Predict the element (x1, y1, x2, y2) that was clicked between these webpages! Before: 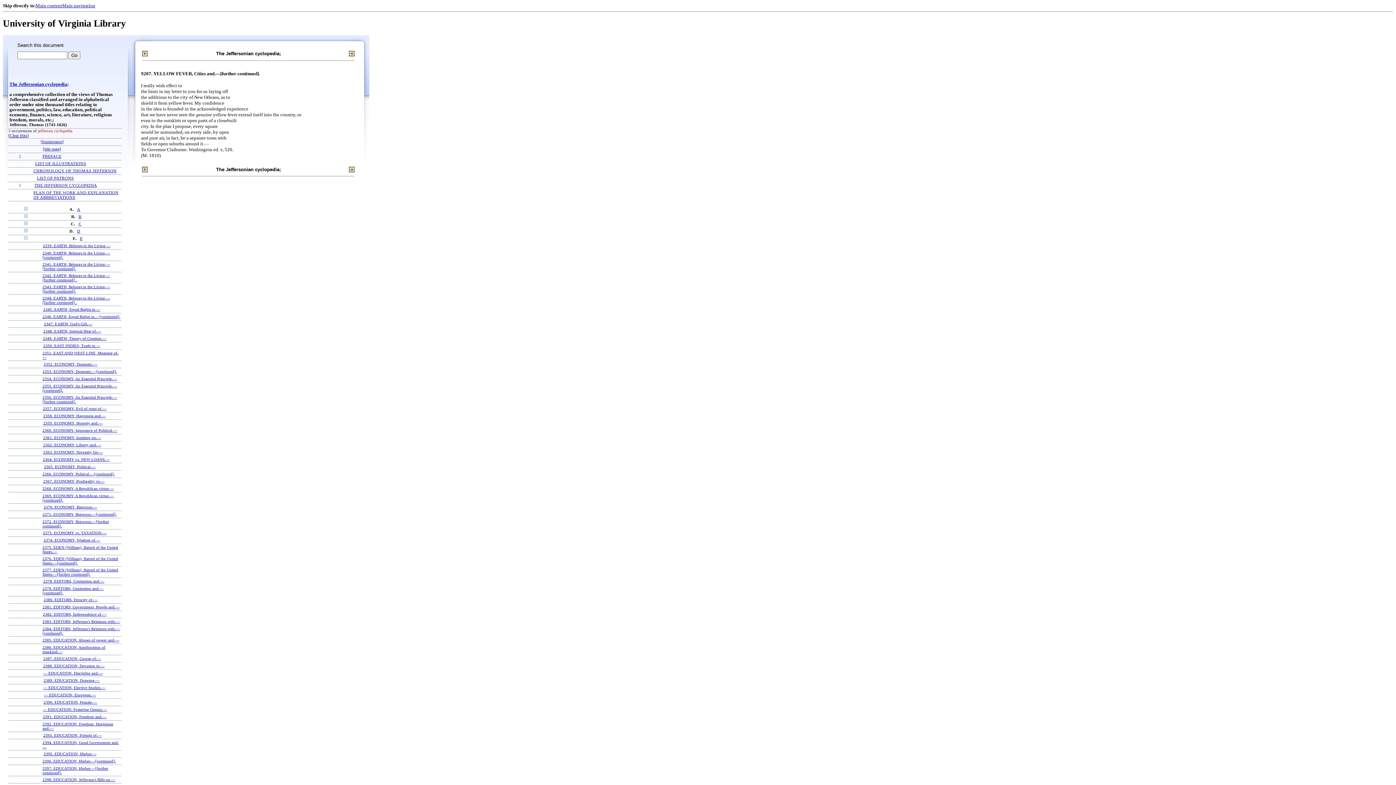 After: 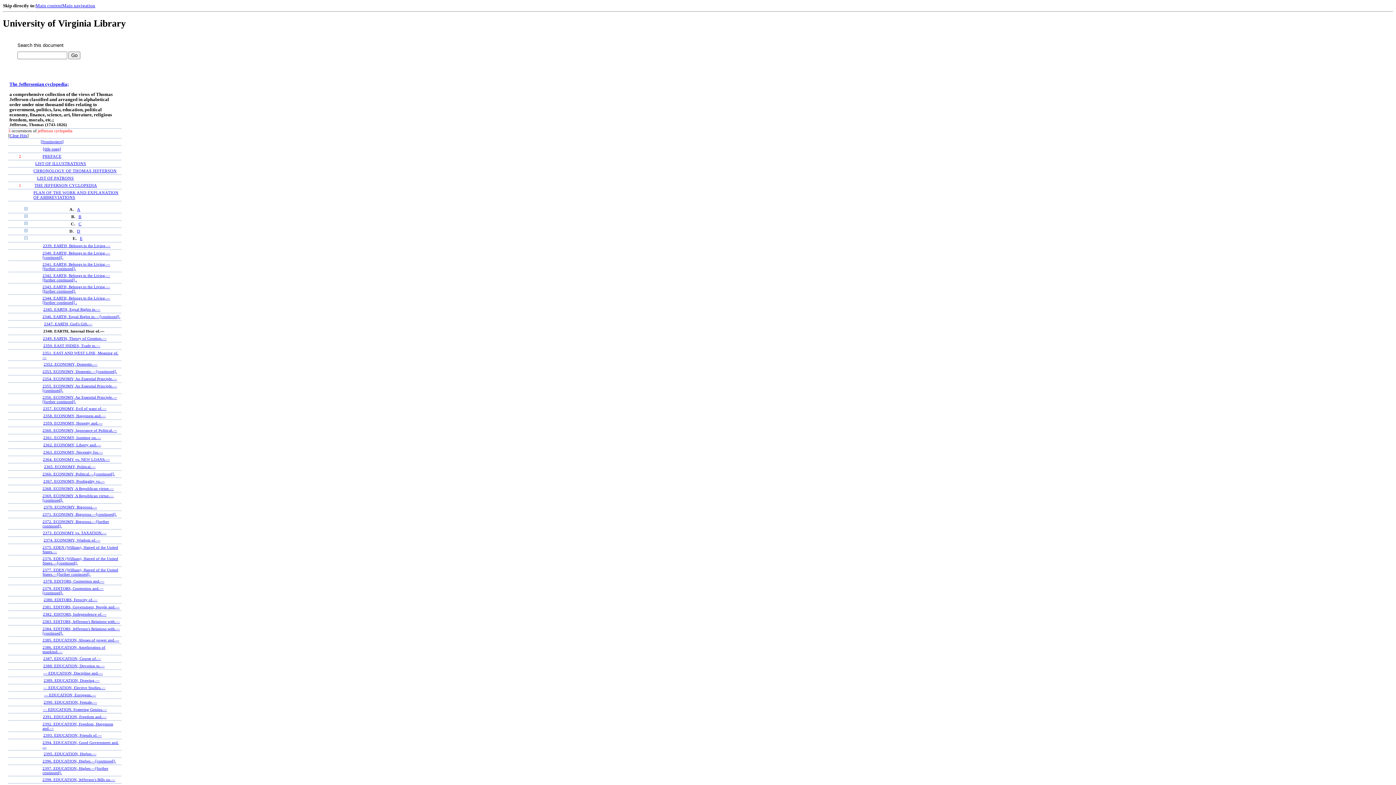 Action: label: 2348. EARTH, Internal Heat of.— bbox: (43, 329, 101, 333)